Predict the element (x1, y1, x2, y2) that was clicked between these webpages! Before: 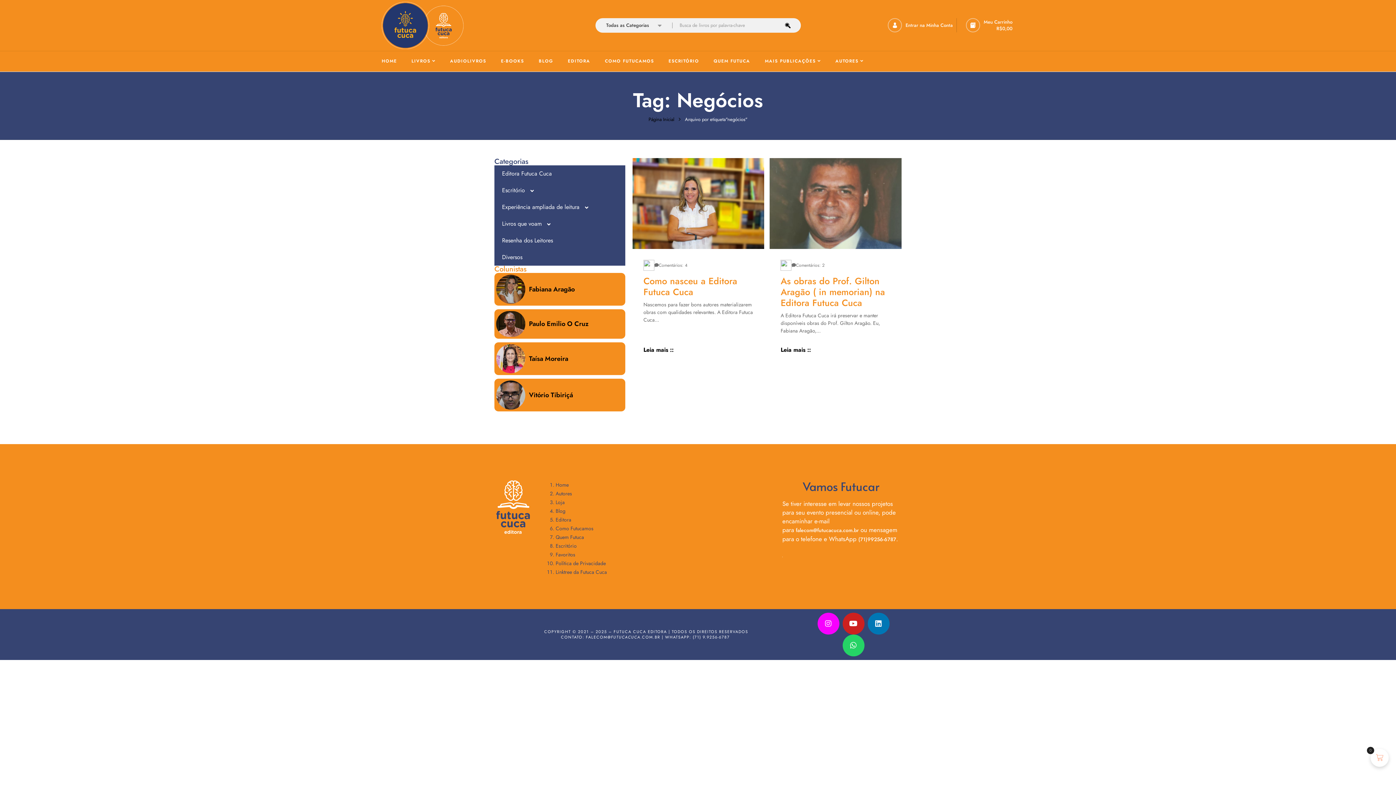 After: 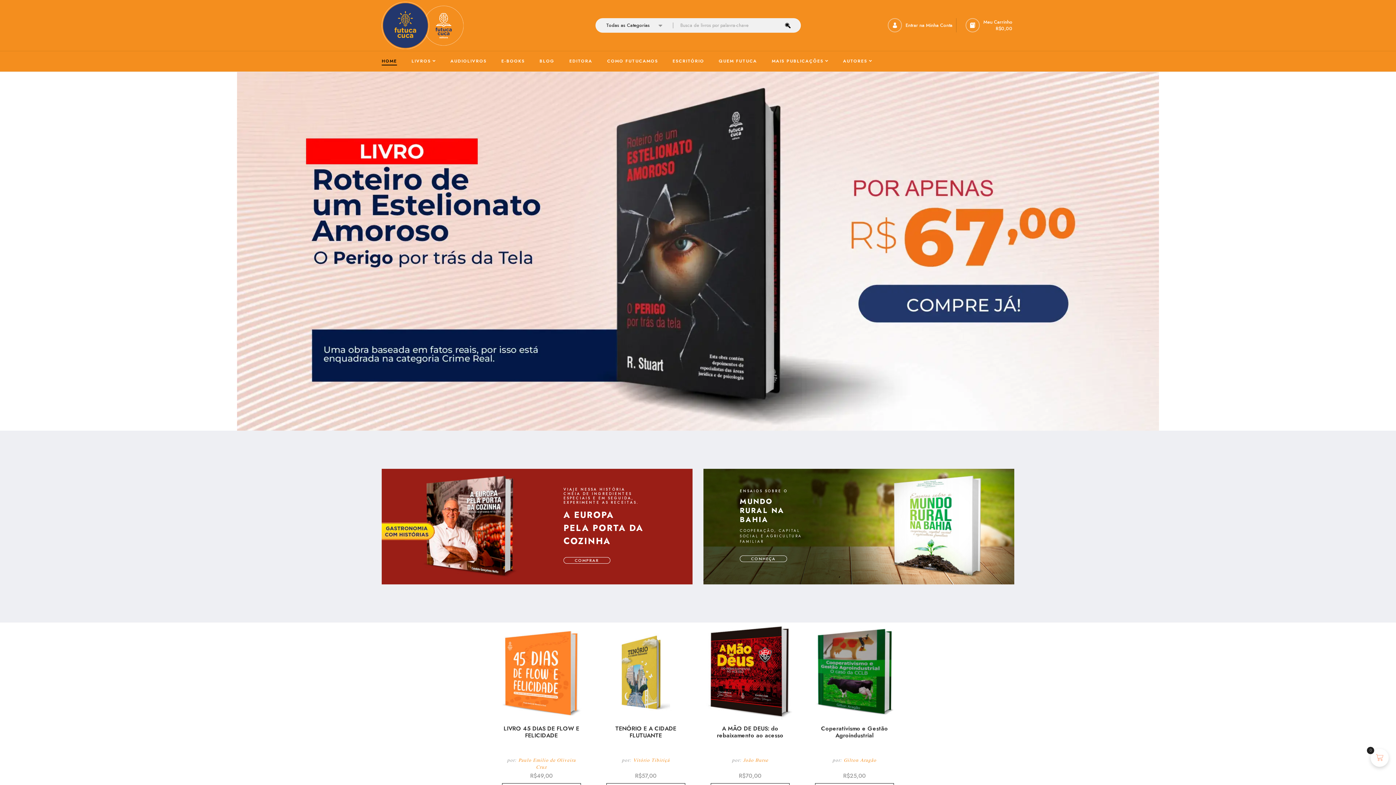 Action: bbox: (381, 1, 463, 10)